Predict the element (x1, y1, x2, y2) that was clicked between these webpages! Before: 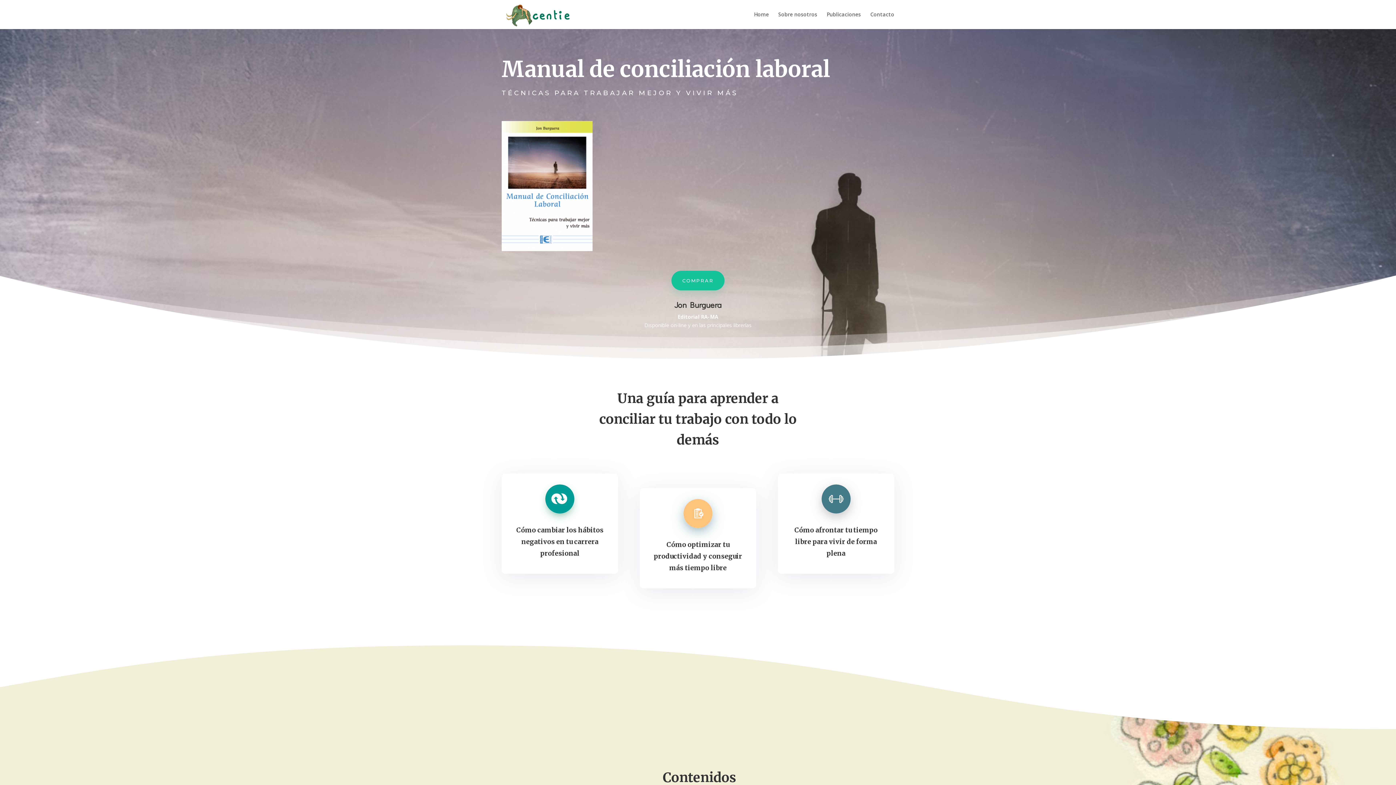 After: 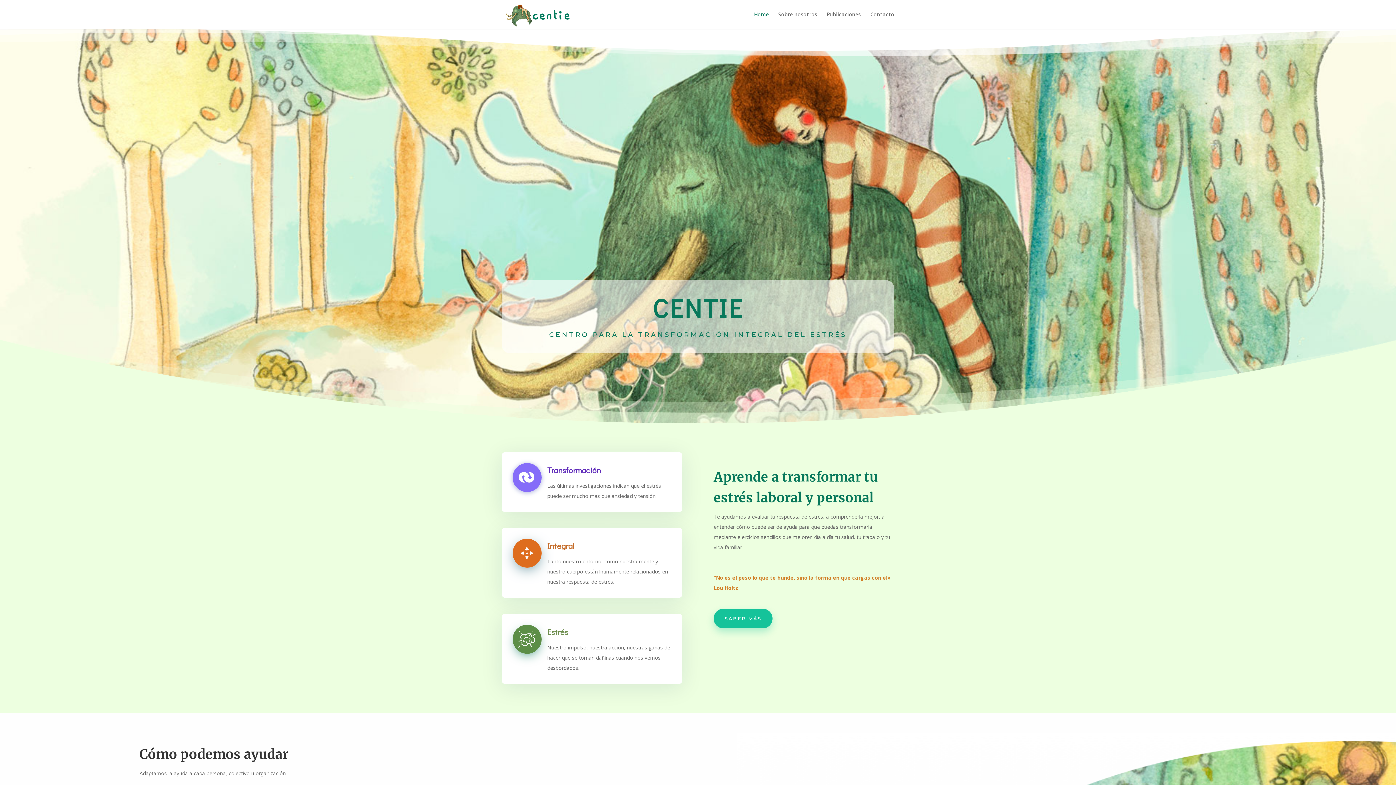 Action: bbox: (754, 12, 769, 29) label: Home